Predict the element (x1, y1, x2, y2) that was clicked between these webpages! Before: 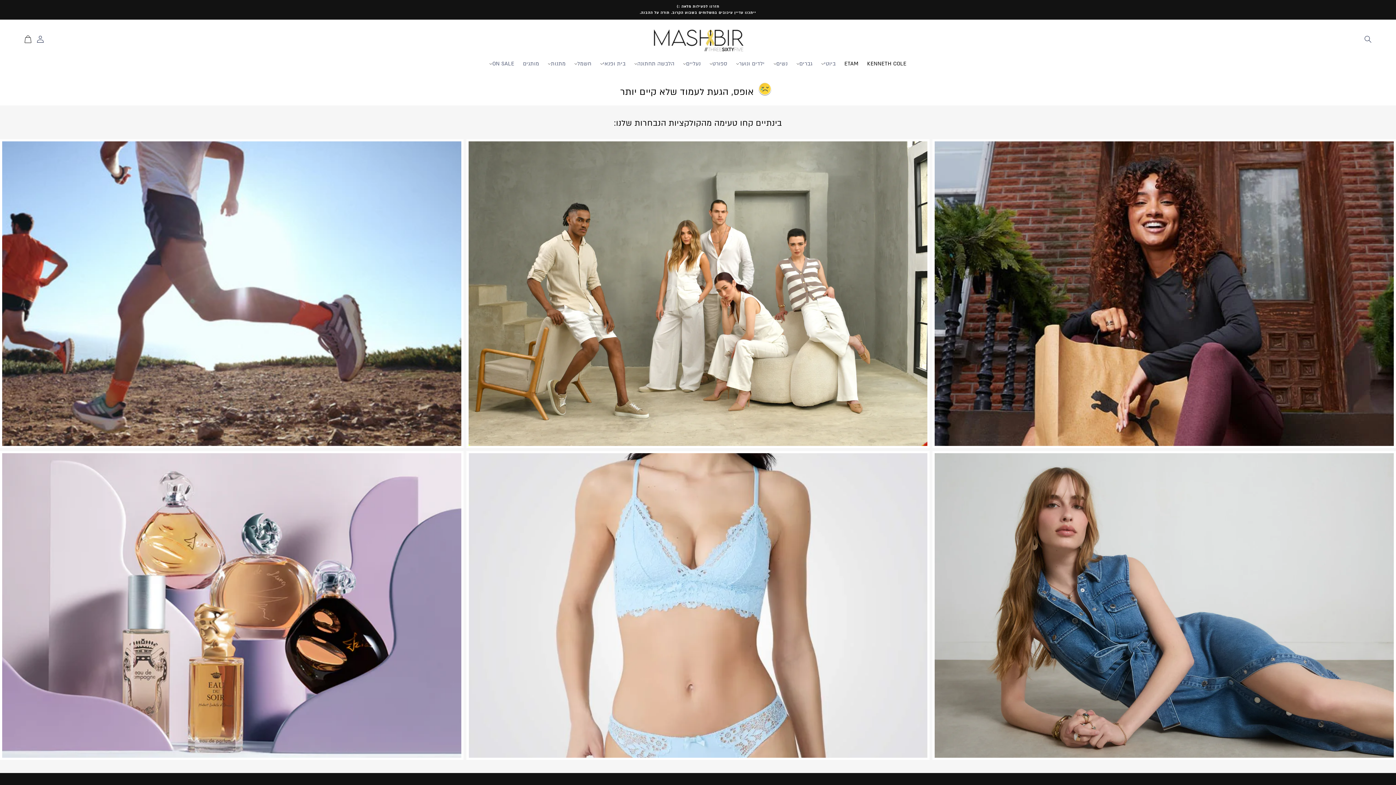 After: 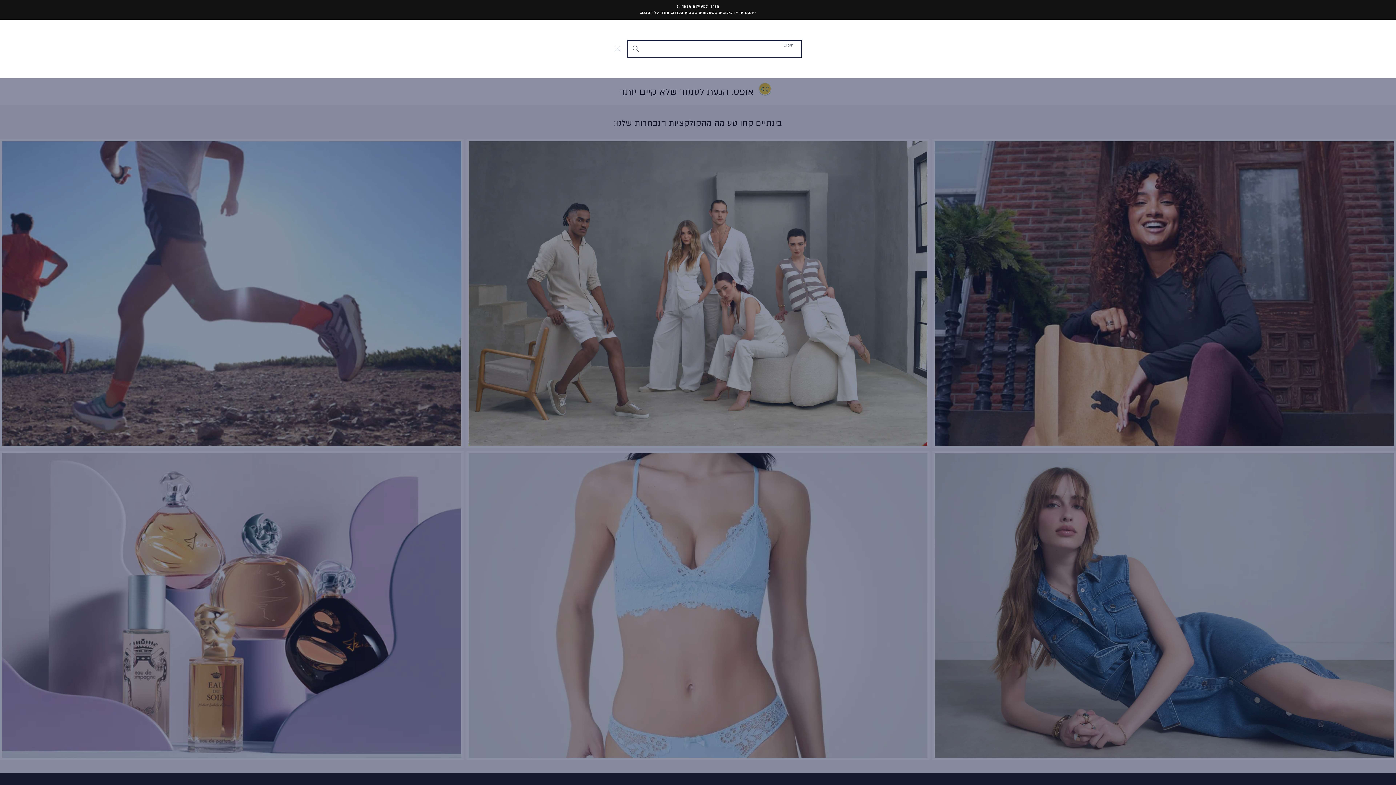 Action: bbox: (1362, 31, 1374, 47) label: חיפוש